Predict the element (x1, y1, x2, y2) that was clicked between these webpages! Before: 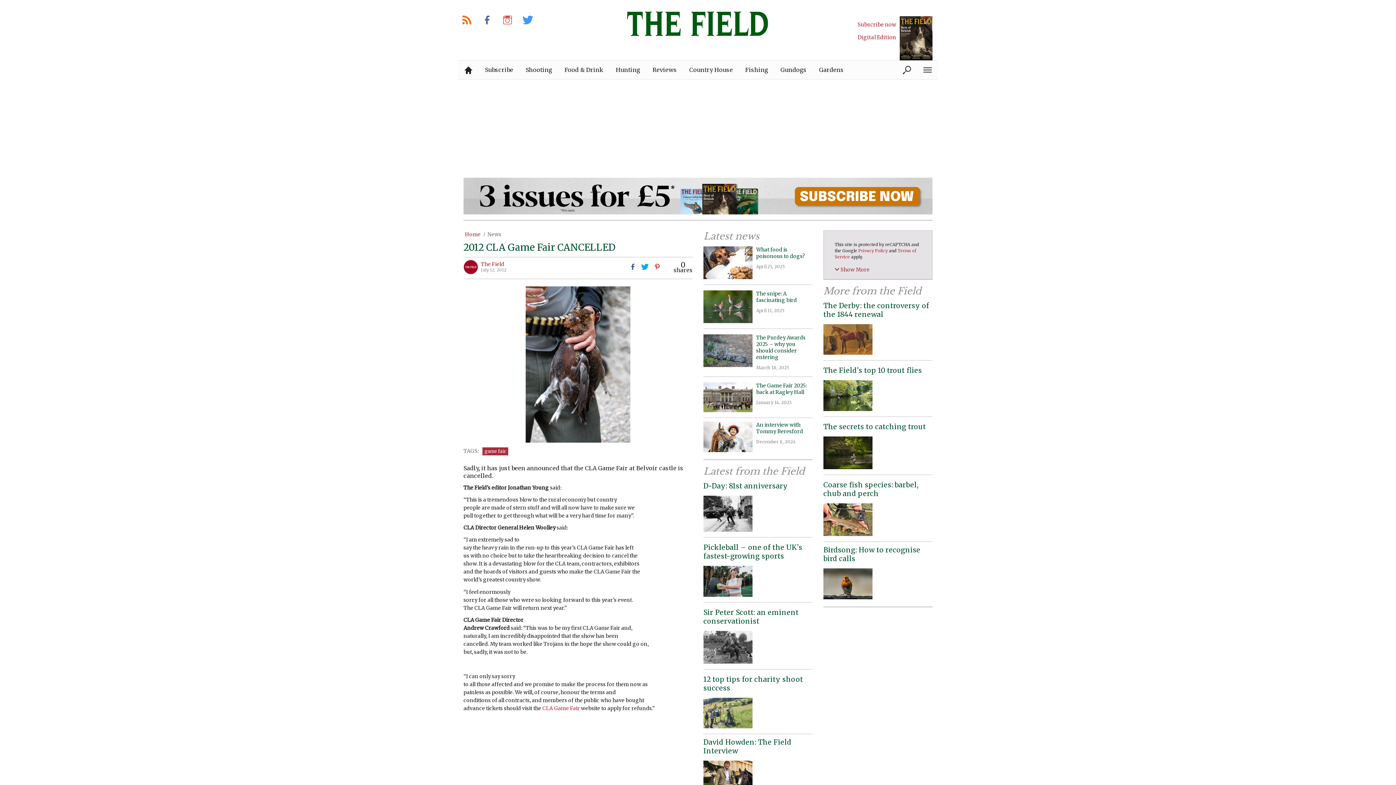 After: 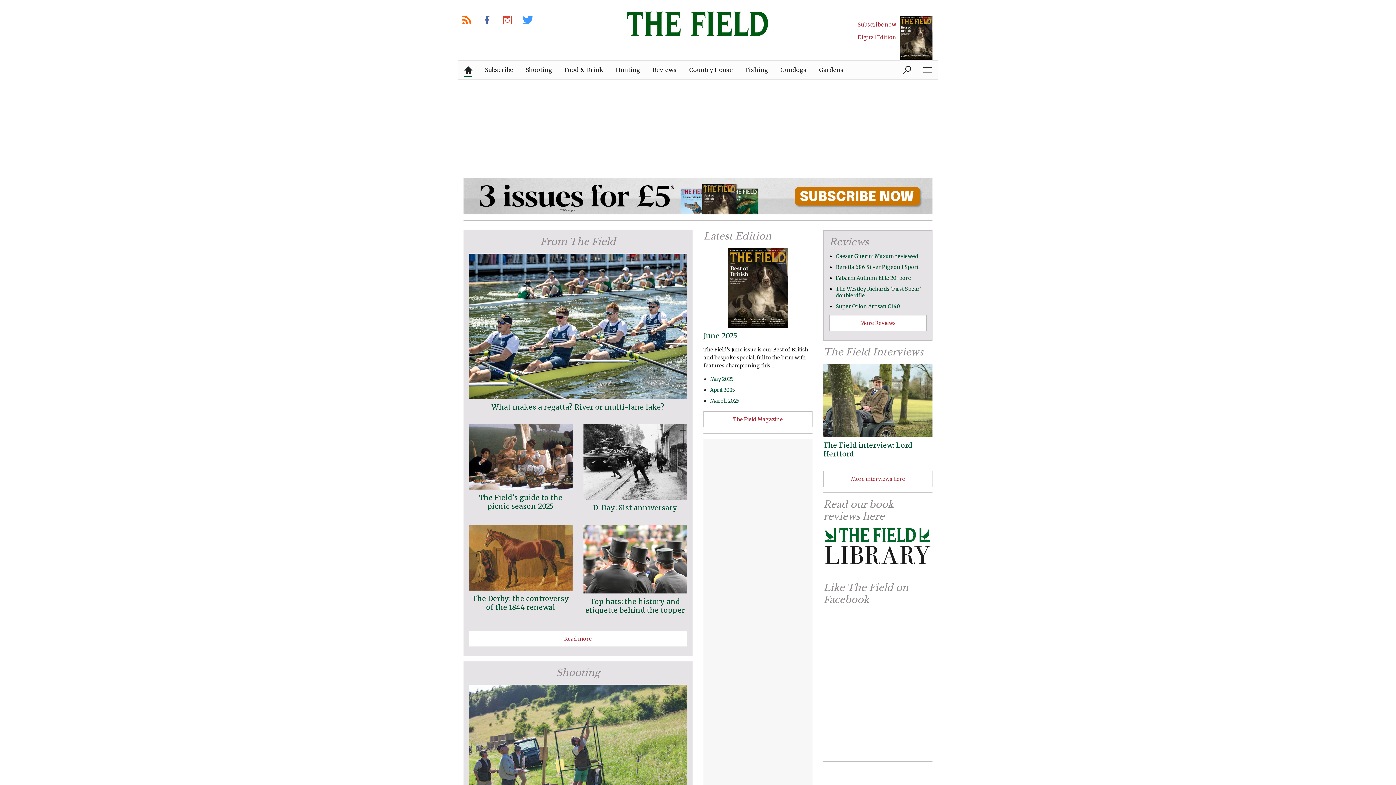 Action: bbox: (458, 60, 478, 79)